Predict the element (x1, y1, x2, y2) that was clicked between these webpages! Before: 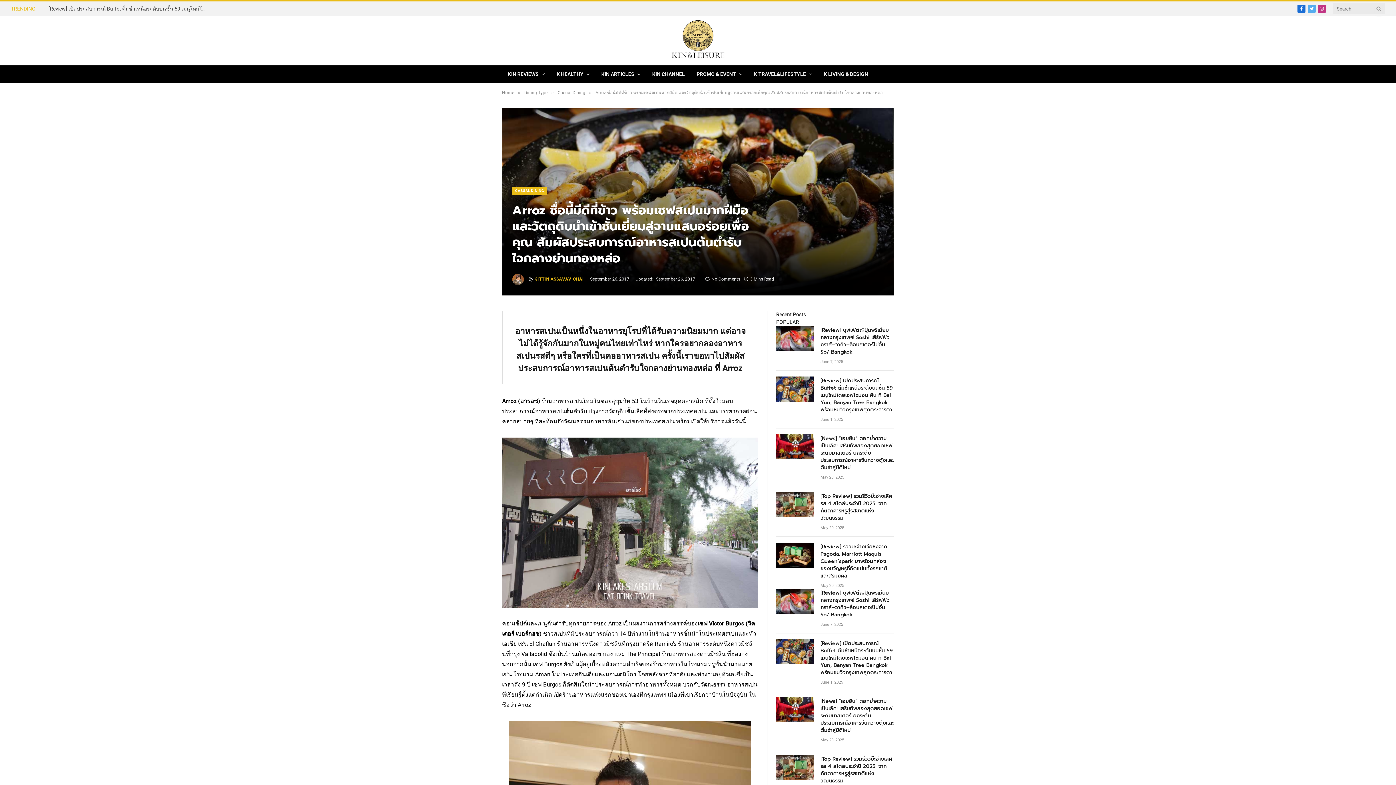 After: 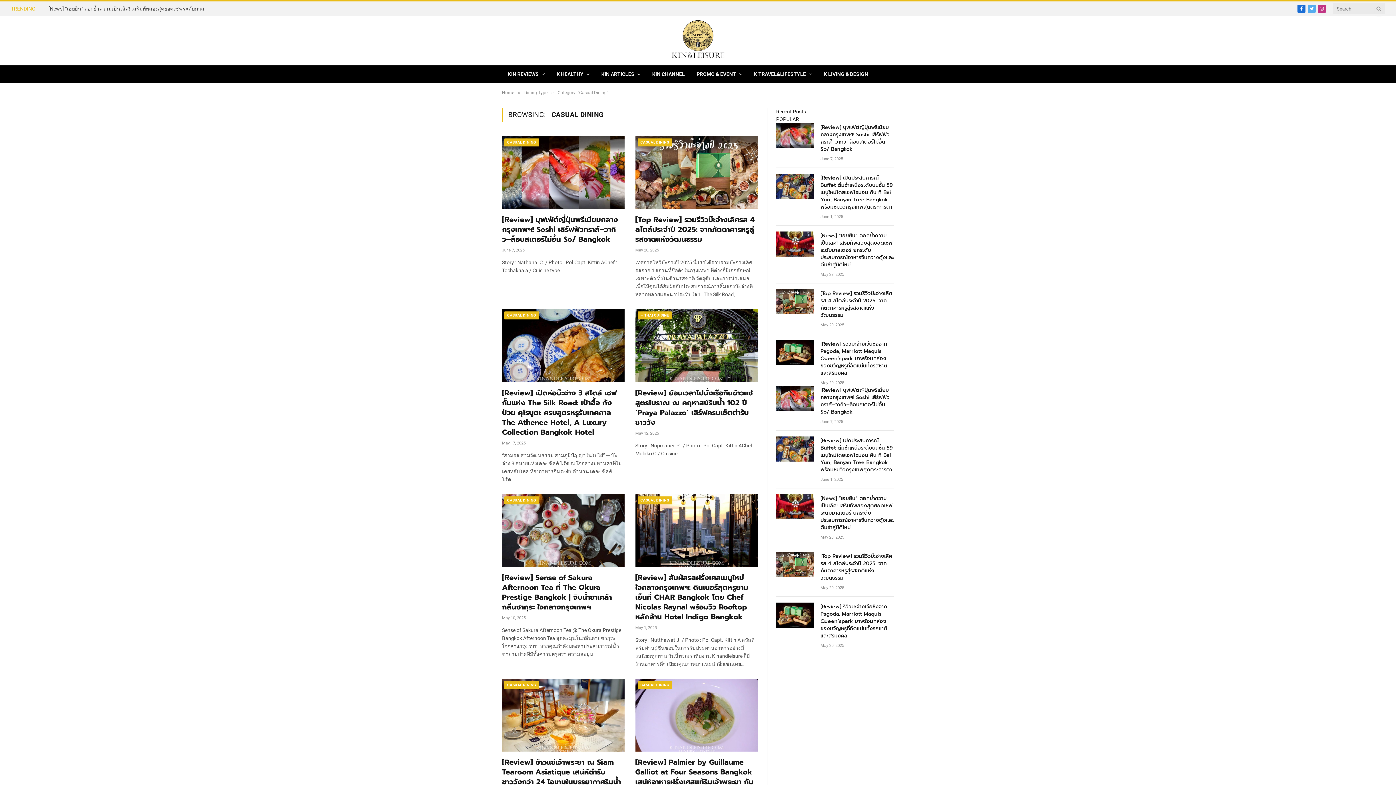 Action: label: Casual Dining bbox: (557, 90, 585, 95)